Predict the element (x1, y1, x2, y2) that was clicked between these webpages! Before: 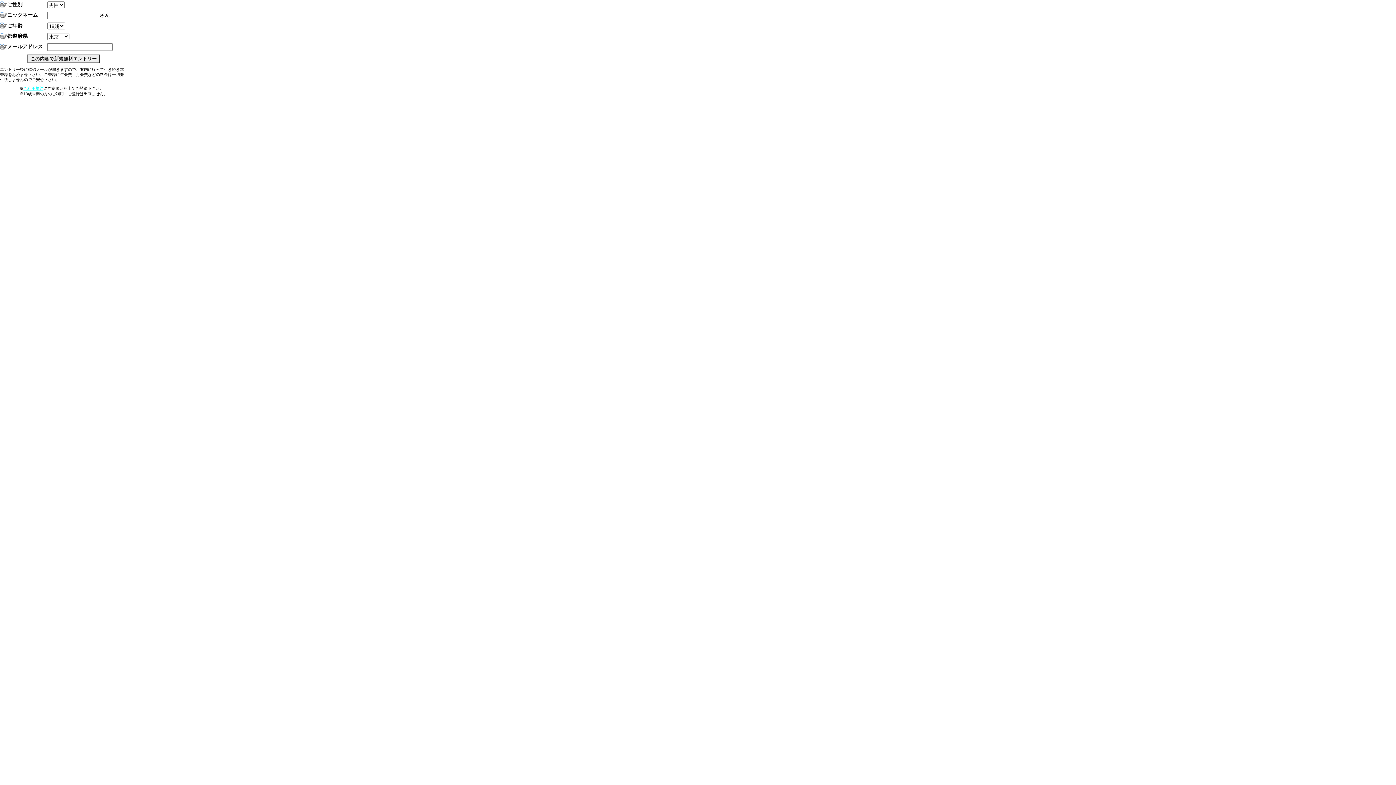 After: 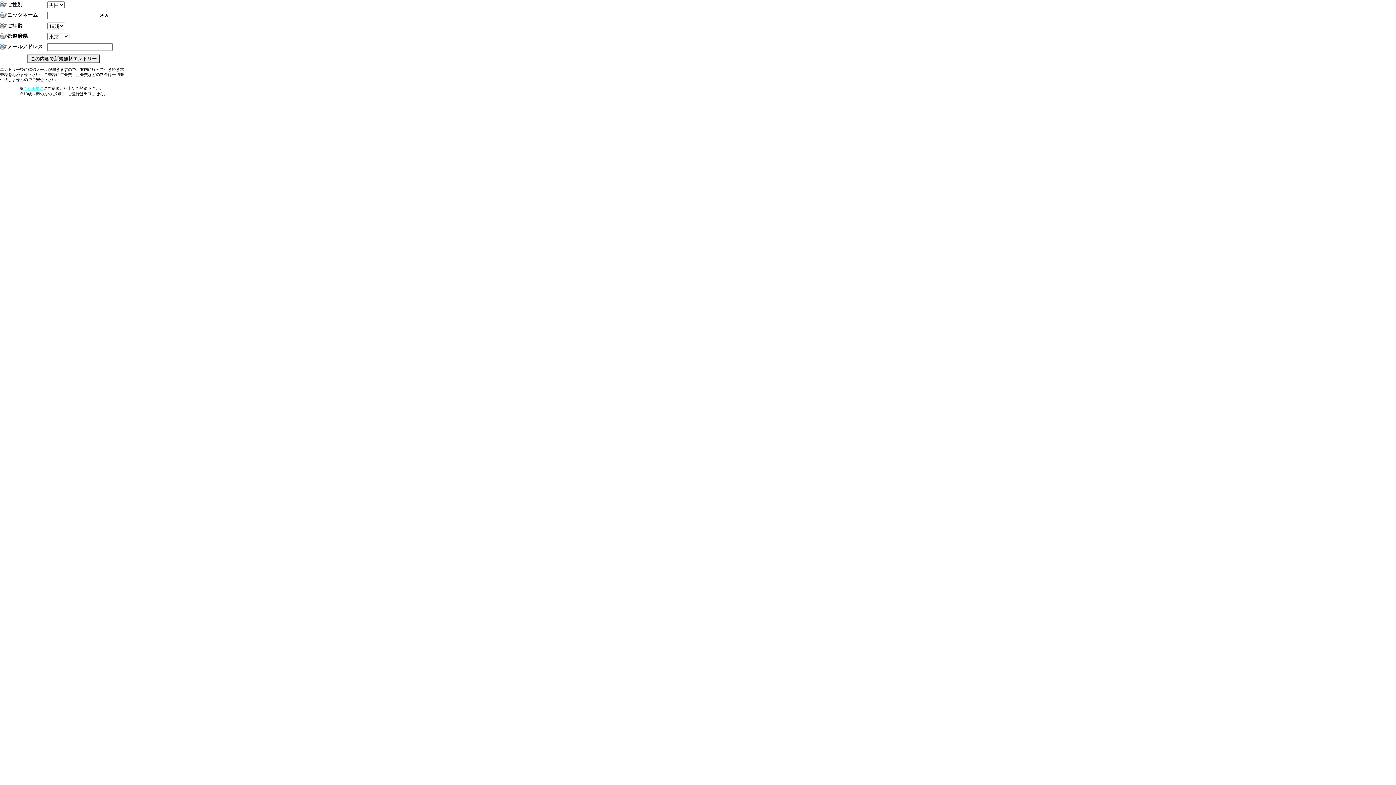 Action: label: ご利用規約 bbox: (23, 86, 43, 90)